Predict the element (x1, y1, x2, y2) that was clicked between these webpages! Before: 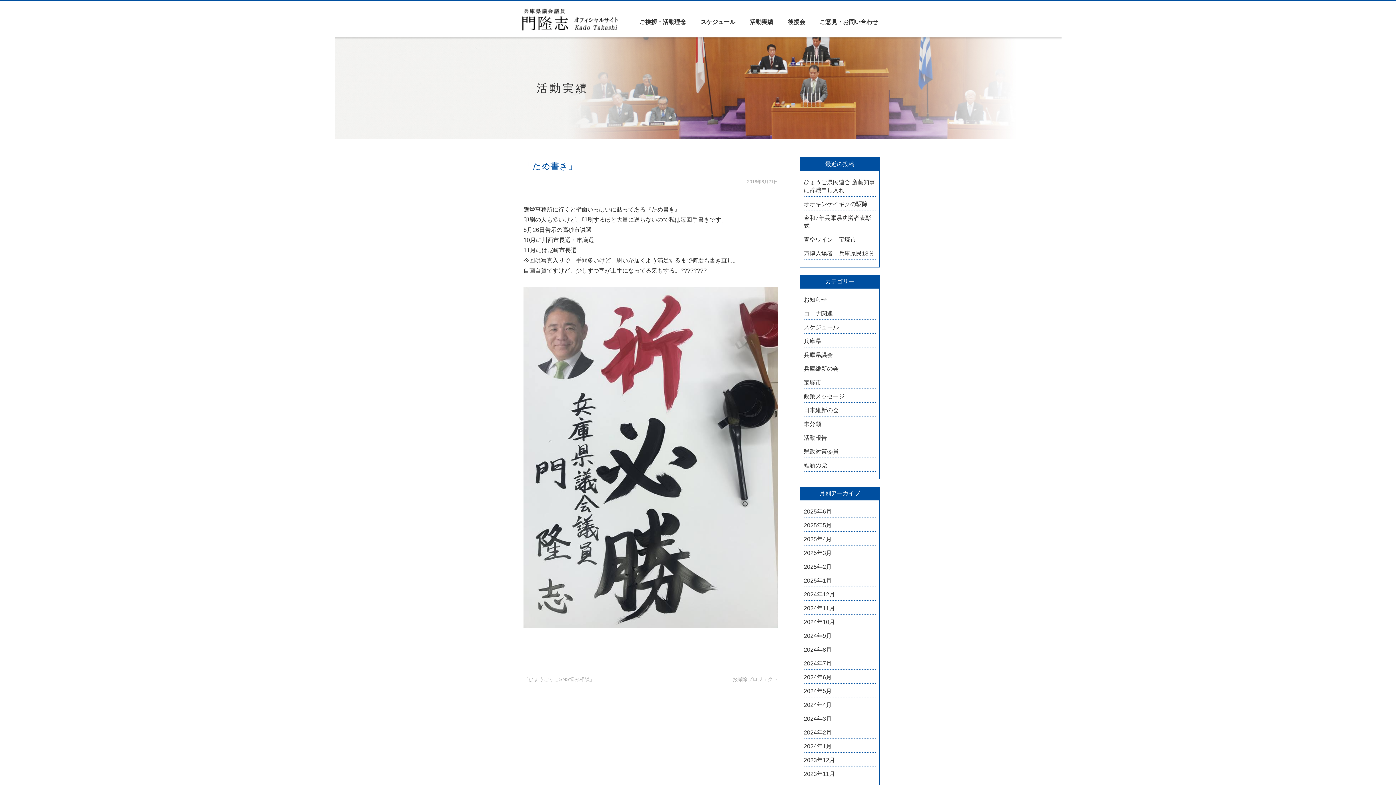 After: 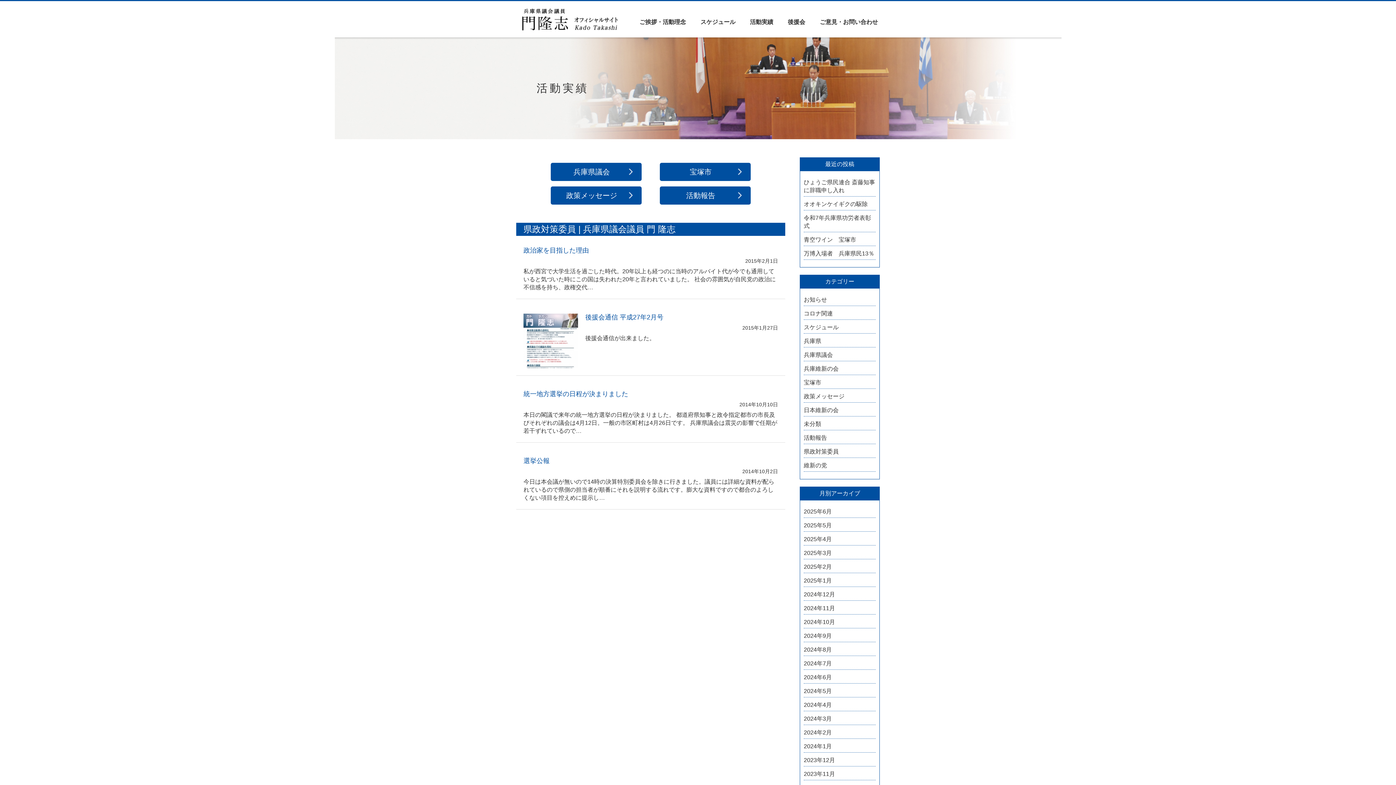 Action: bbox: (804, 448, 876, 456) label: 県政対策委員